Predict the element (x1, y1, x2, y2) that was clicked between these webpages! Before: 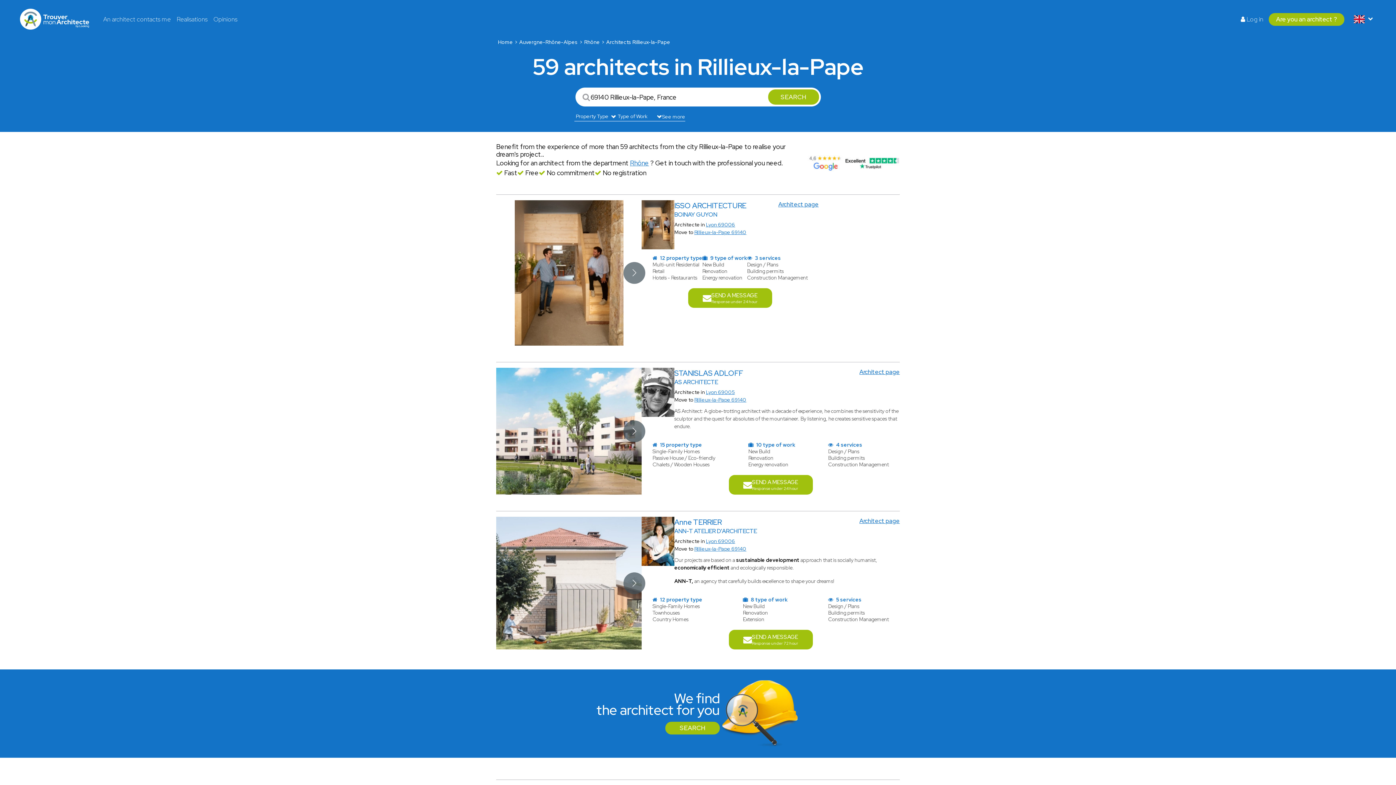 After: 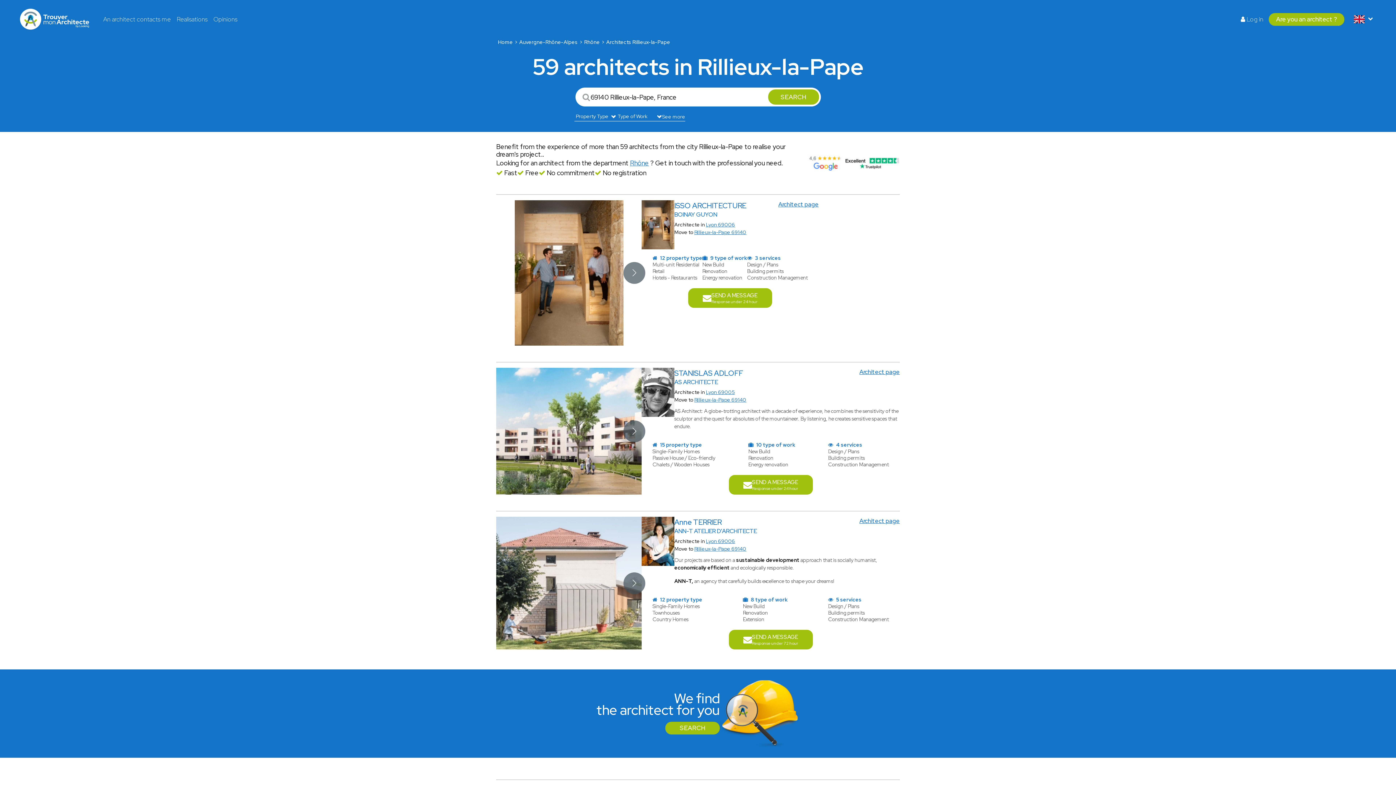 Action: label: Rillieux-la-Pape 69140 bbox: (694, 545, 746, 552)